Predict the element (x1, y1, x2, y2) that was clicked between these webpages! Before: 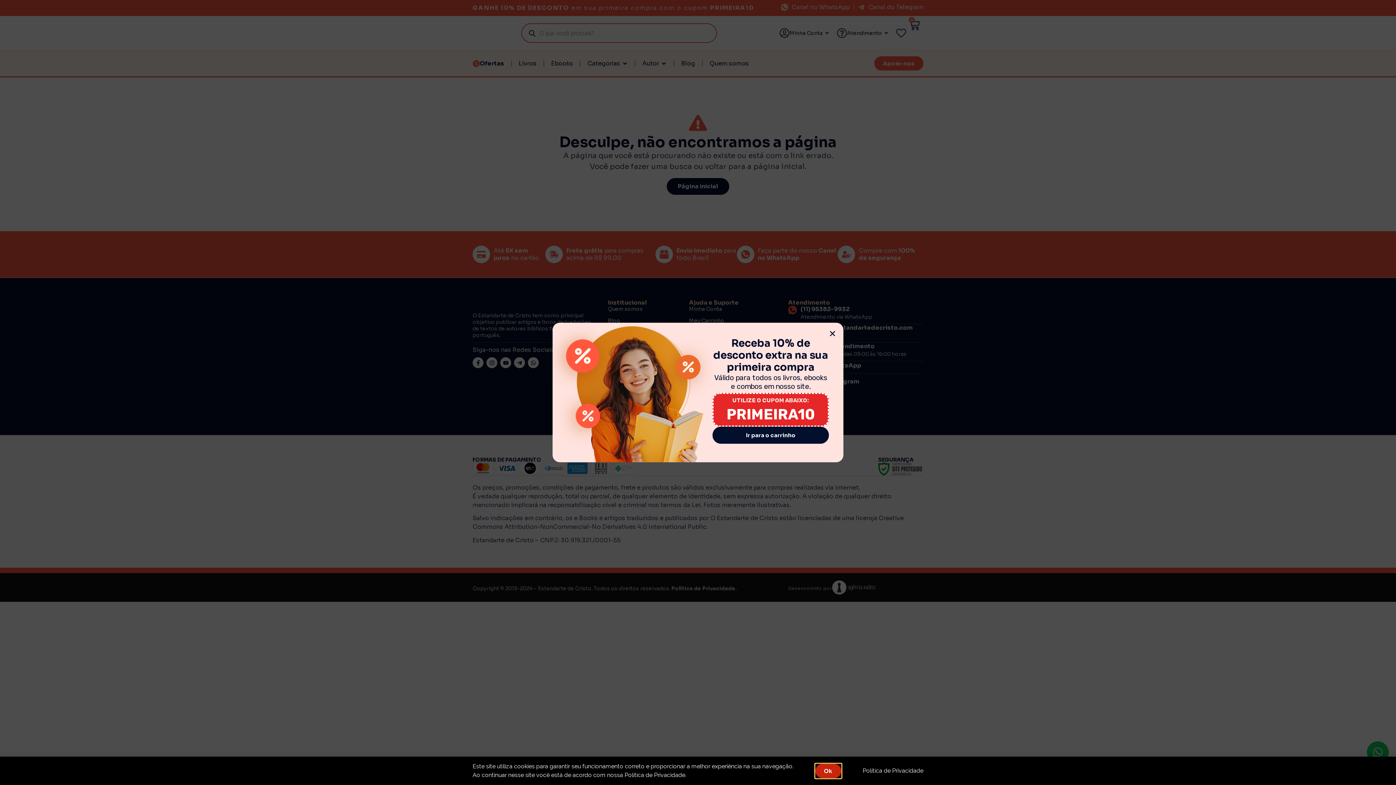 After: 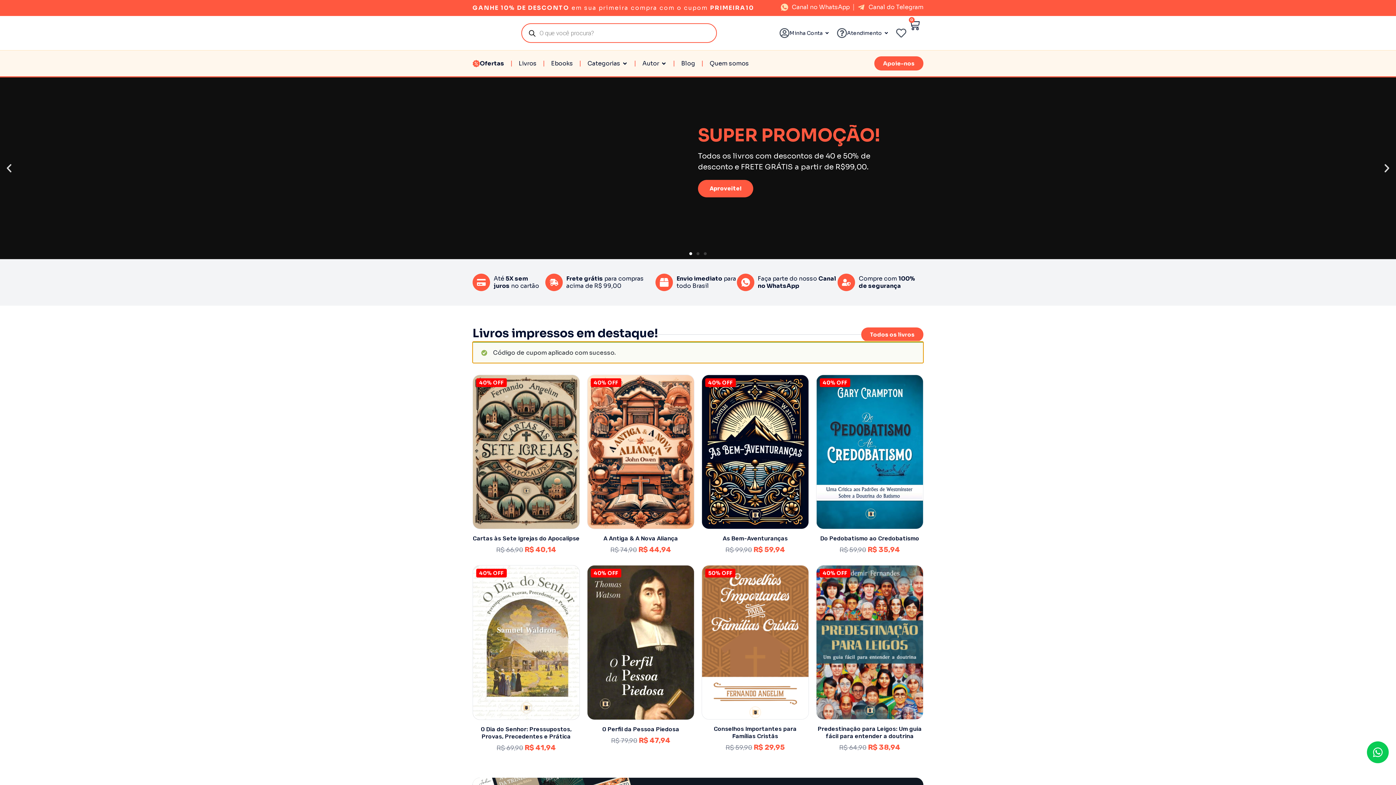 Action: bbox: (732, 397, 809, 404) label: UTILIZE O CUPOM ABAIXO: